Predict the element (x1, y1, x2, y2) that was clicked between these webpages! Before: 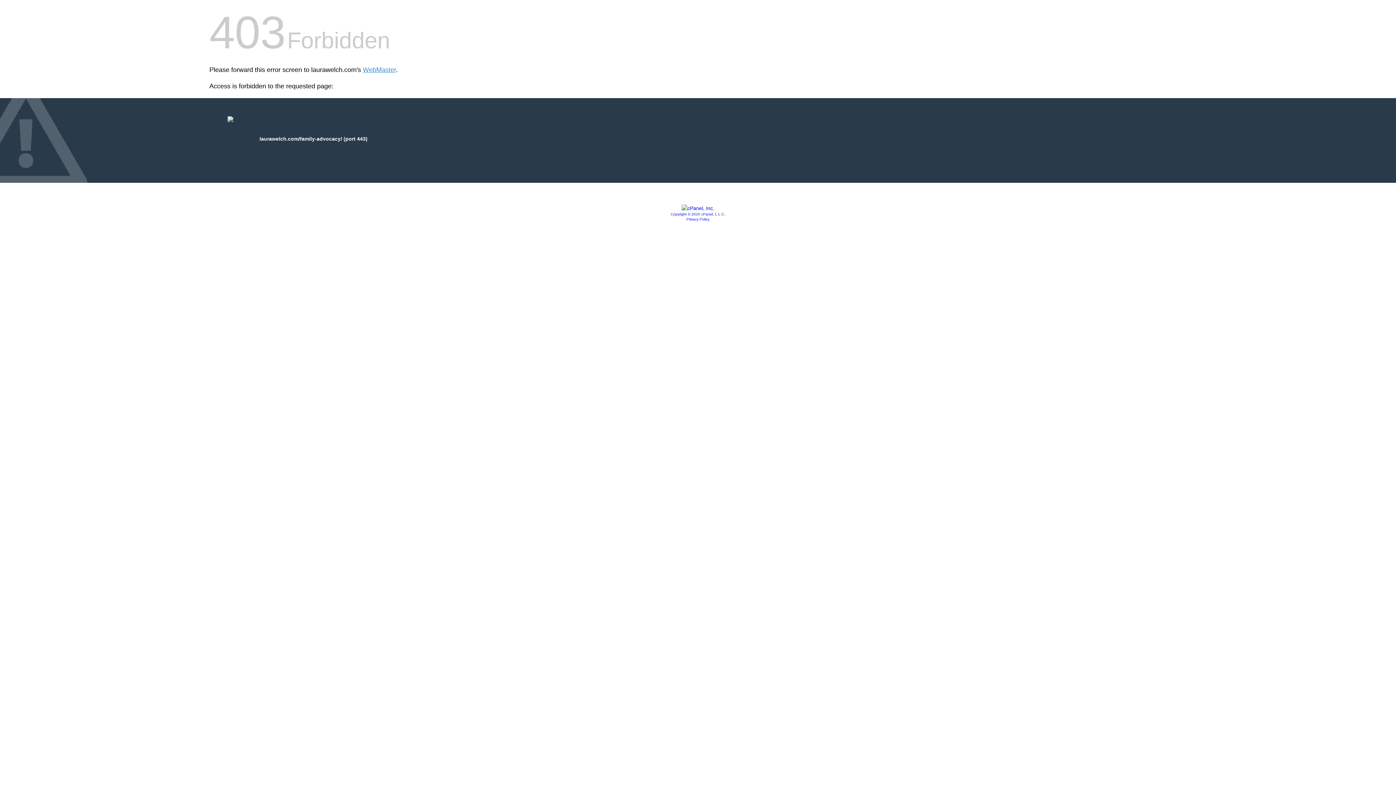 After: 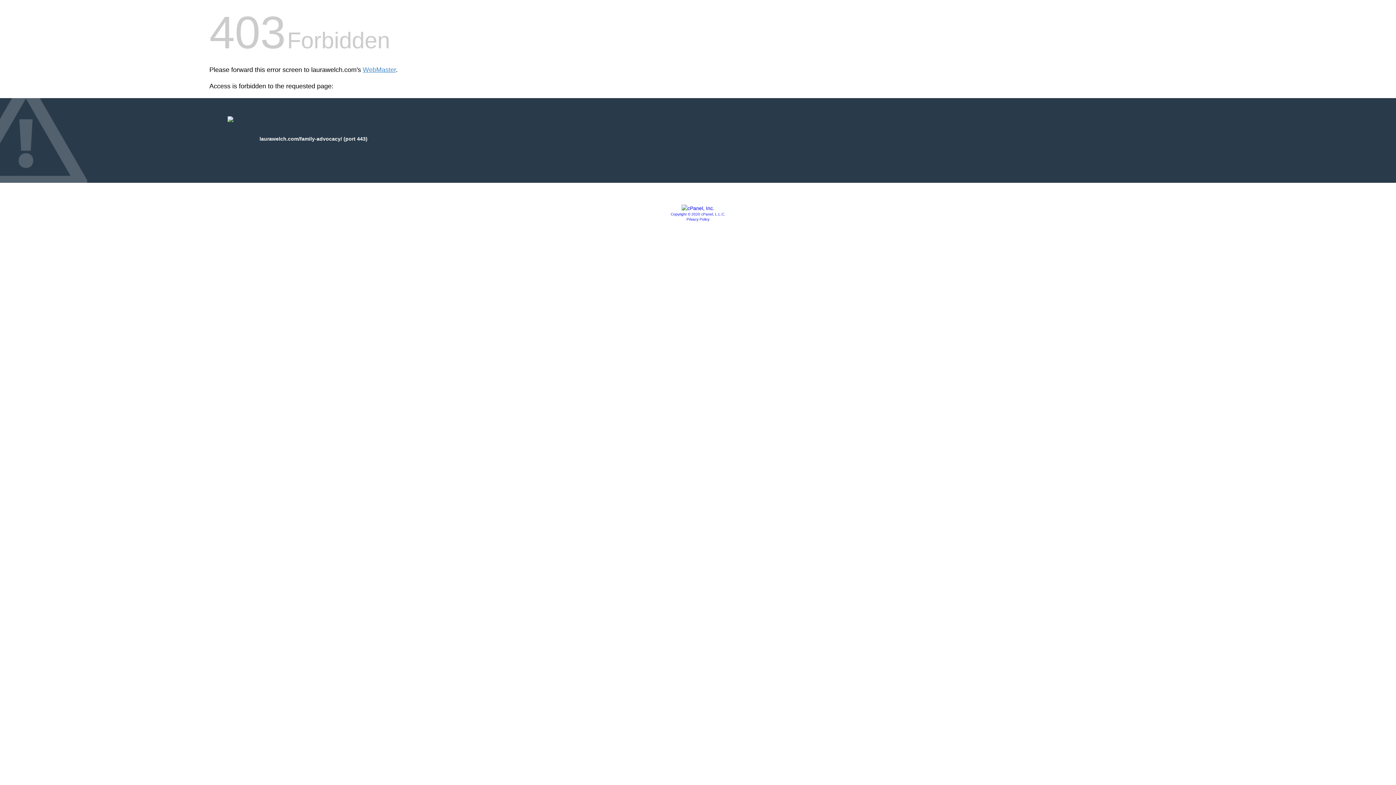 Action: bbox: (686, 217, 709, 221) label: Privacy Policy